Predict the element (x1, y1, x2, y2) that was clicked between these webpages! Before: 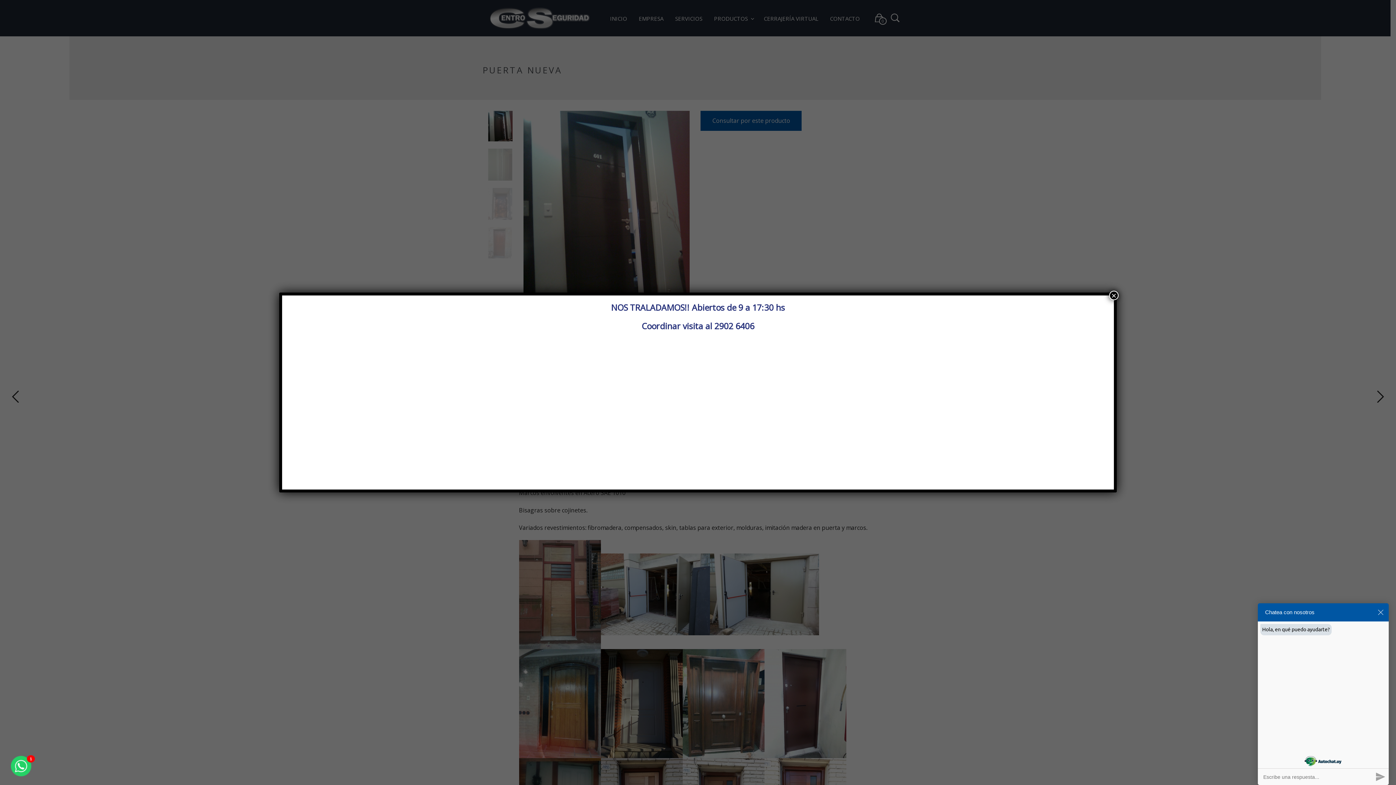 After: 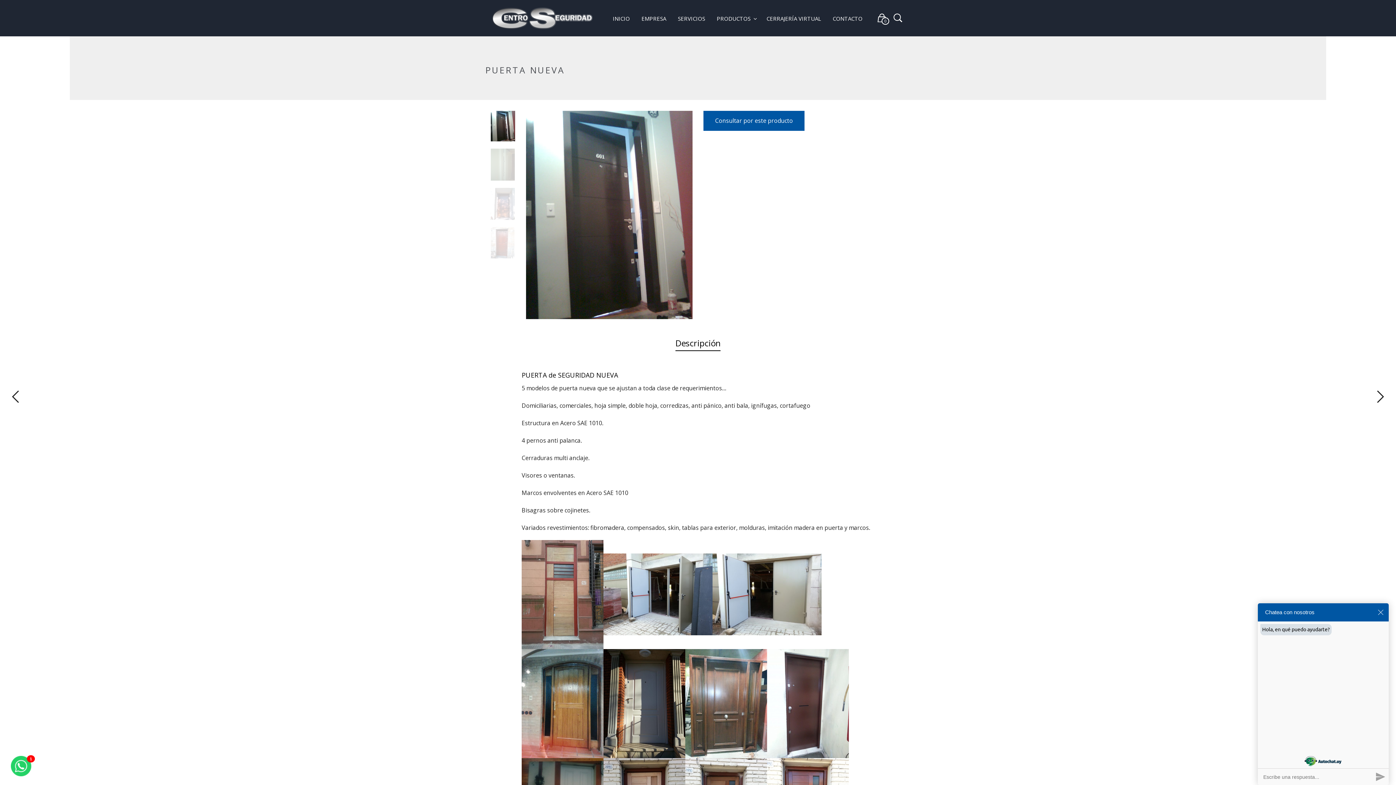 Action: bbox: (1109, 290, 1118, 300) label: Cerrar